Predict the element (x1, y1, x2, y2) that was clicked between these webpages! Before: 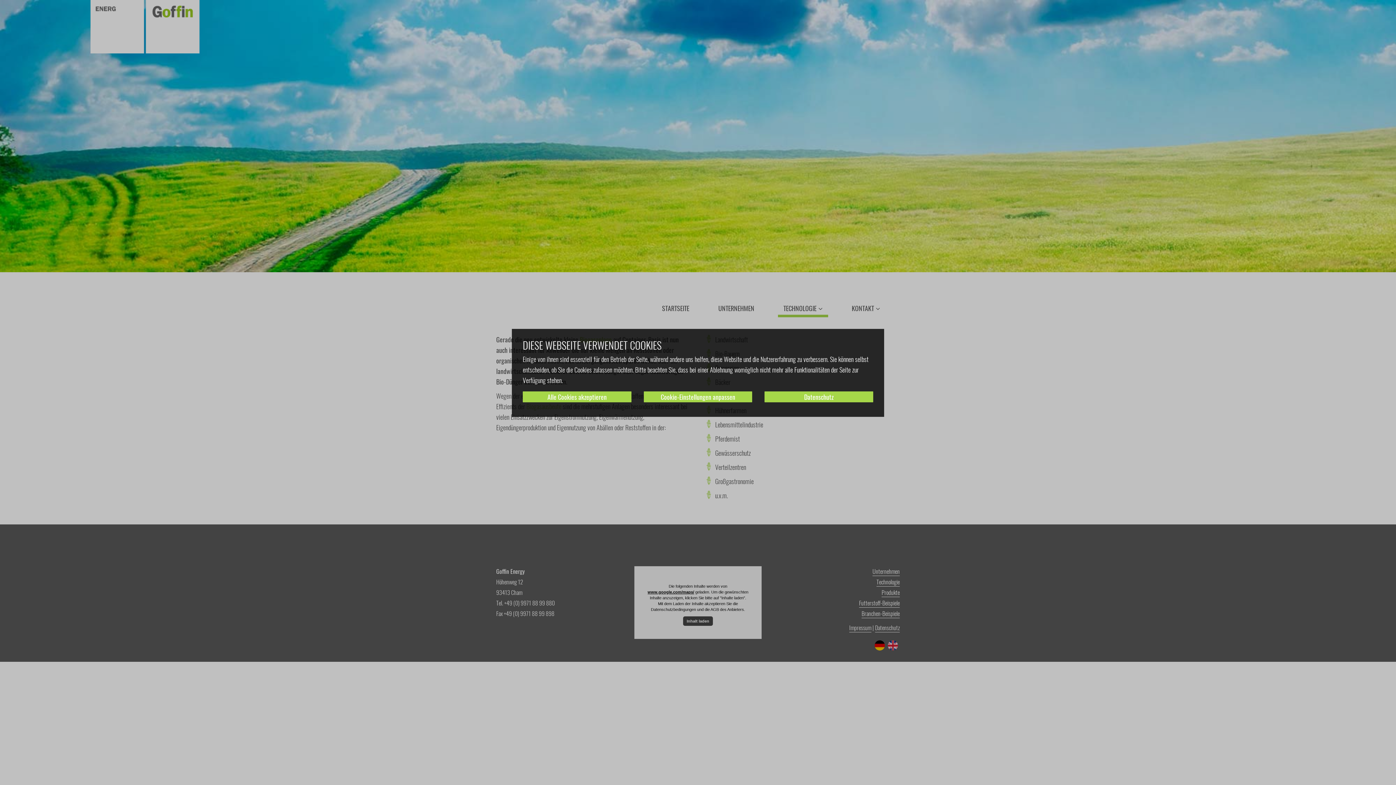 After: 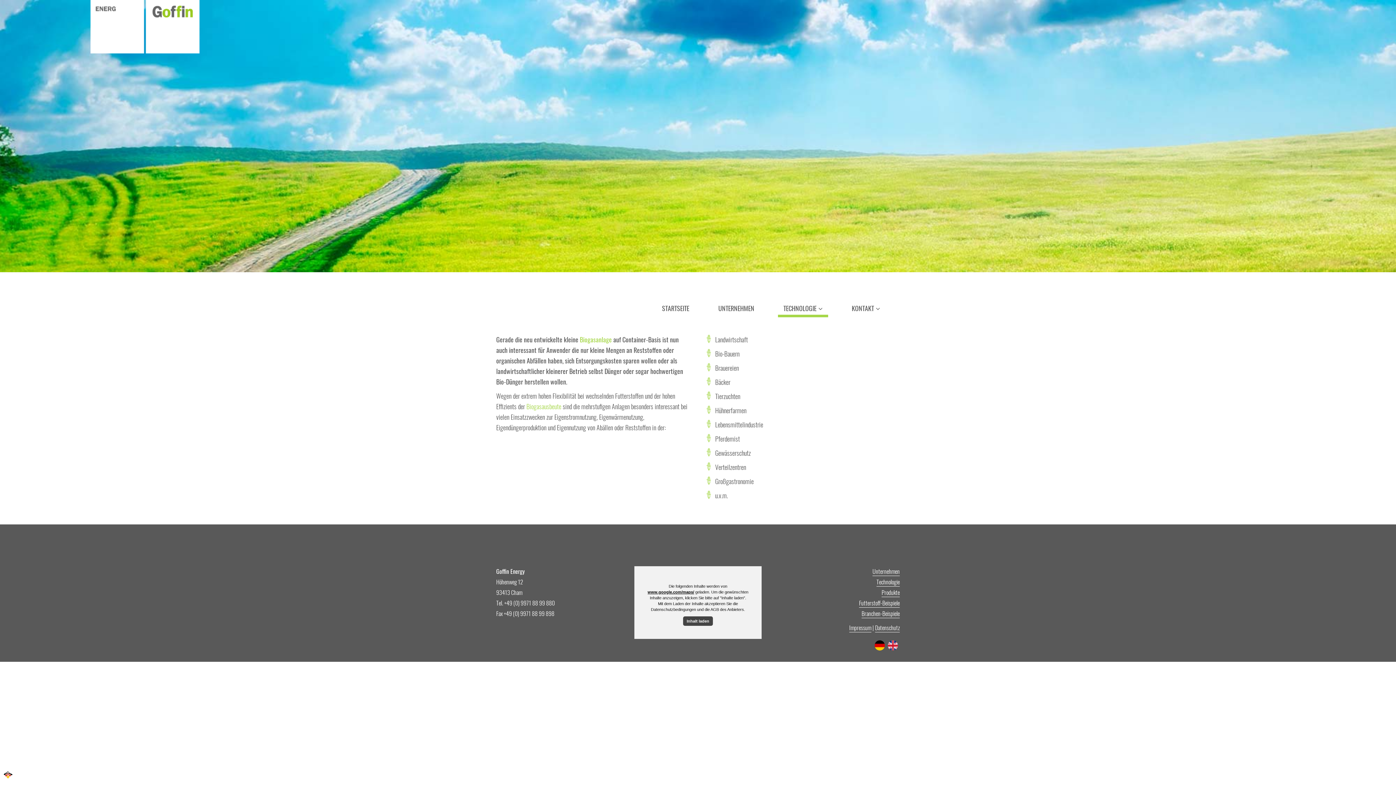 Action: label: Alle Cookies akzeptieren bbox: (522, 392, 631, 401)